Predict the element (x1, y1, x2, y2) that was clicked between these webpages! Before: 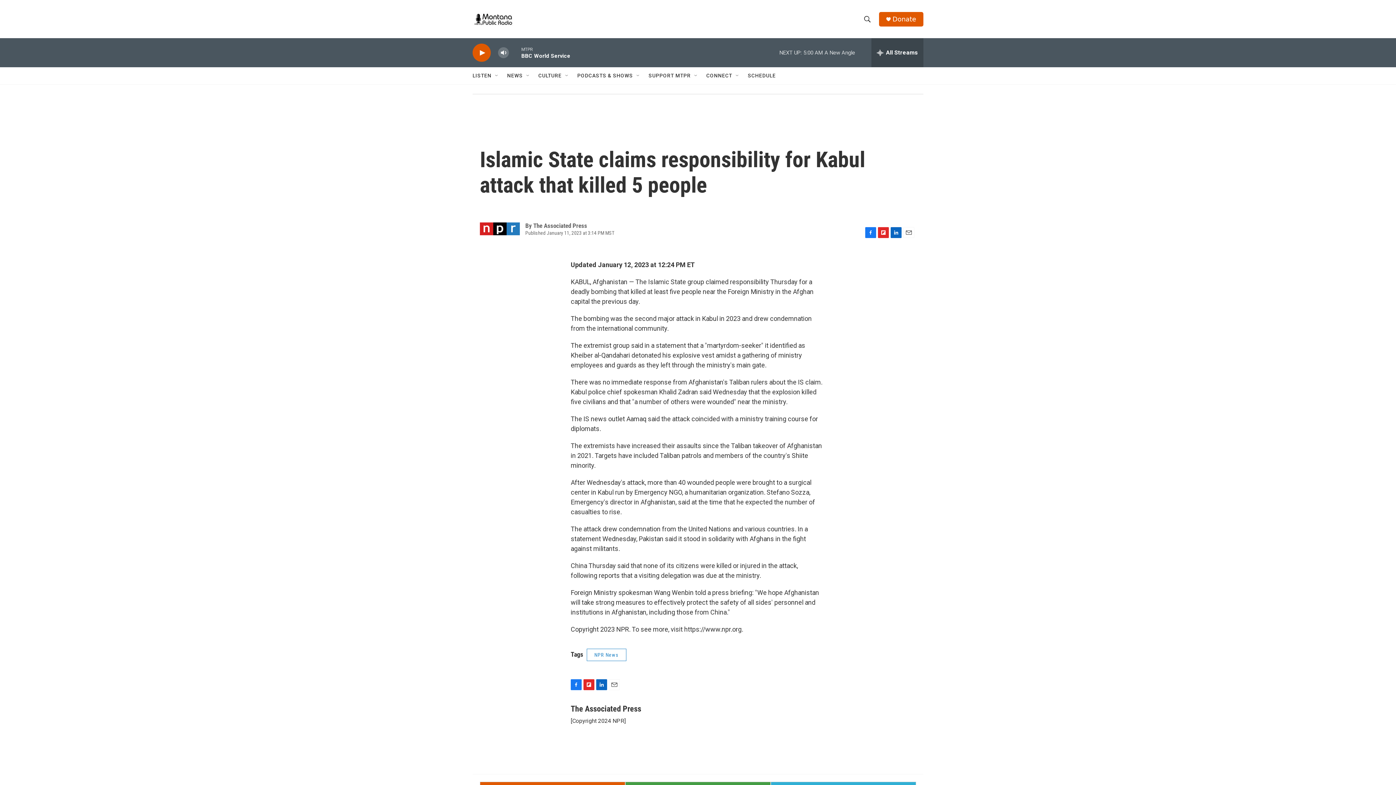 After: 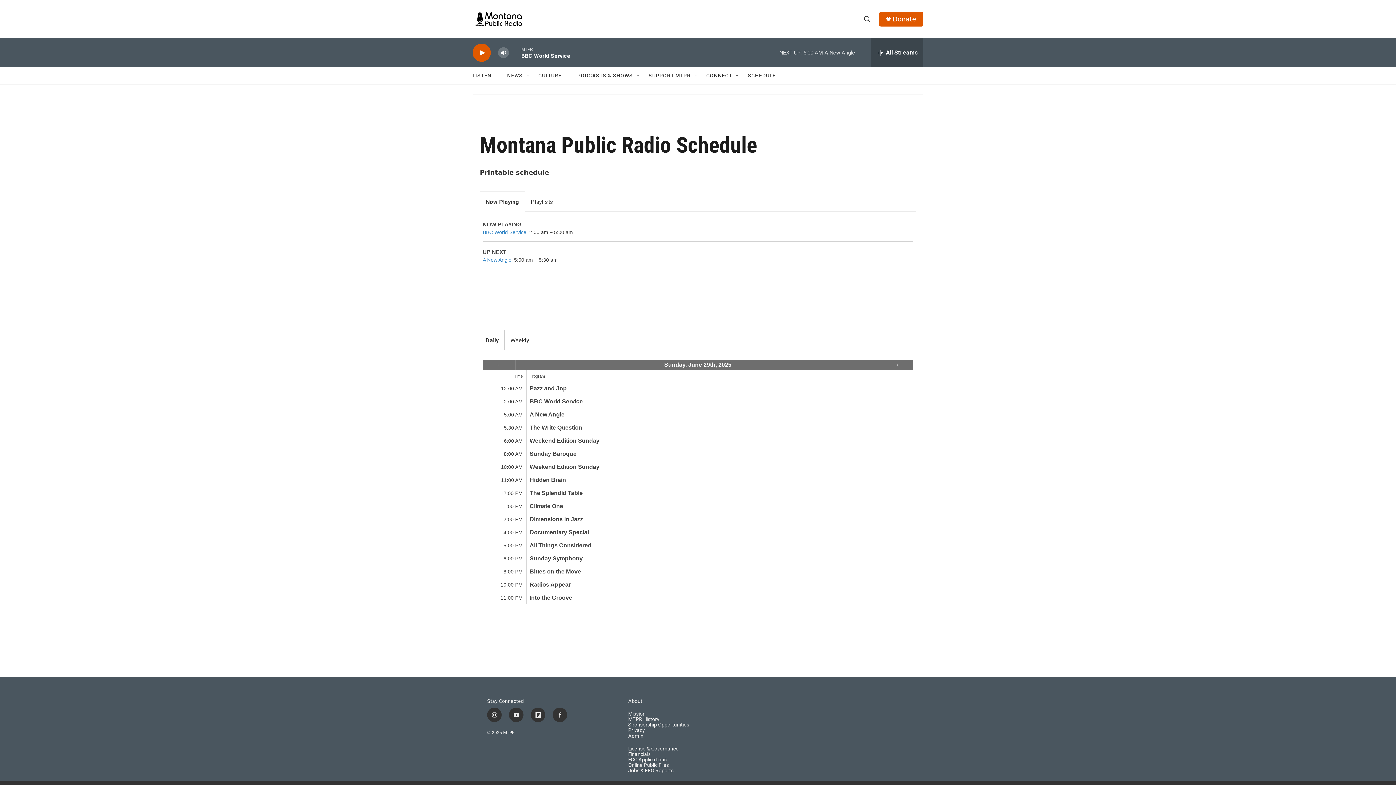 Action: bbox: (748, 67, 776, 84) label: SCHEDULE